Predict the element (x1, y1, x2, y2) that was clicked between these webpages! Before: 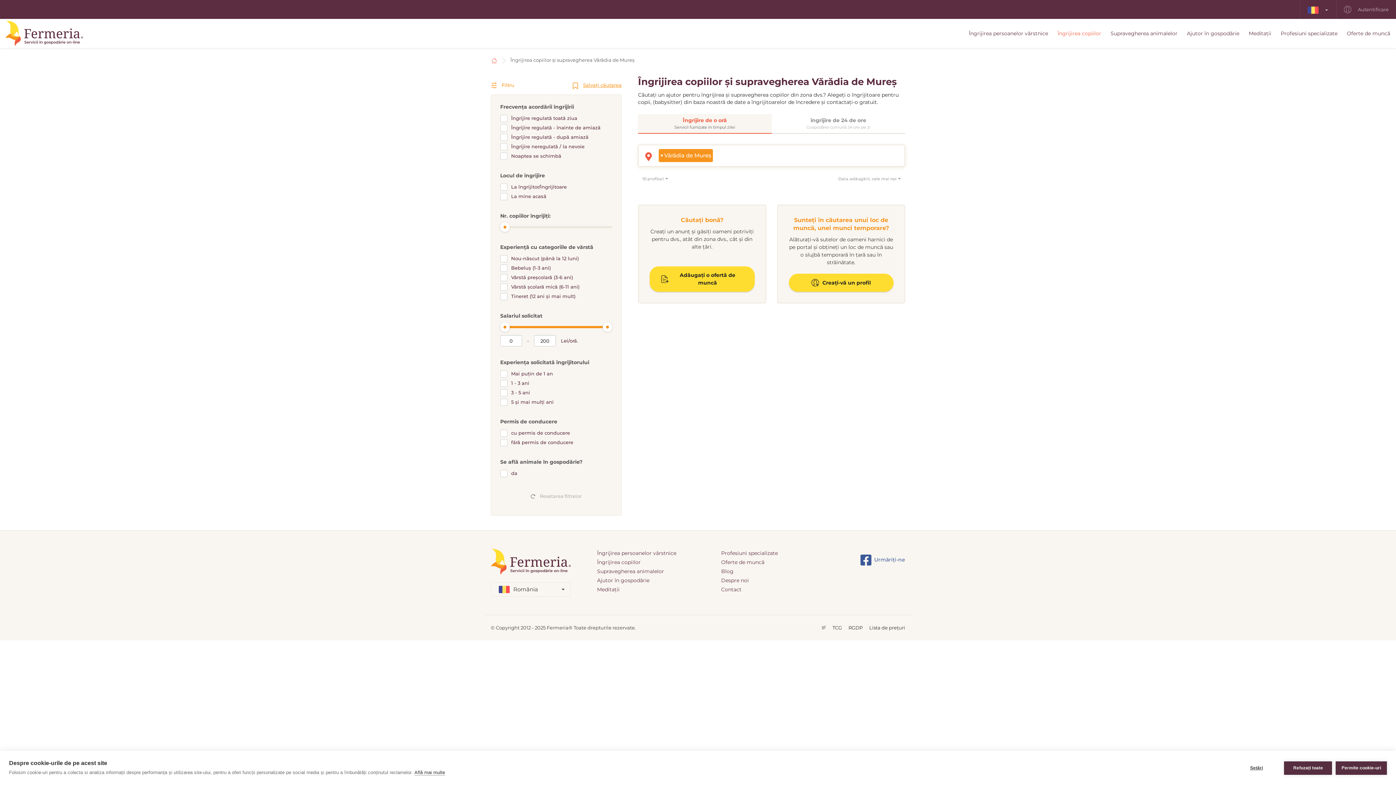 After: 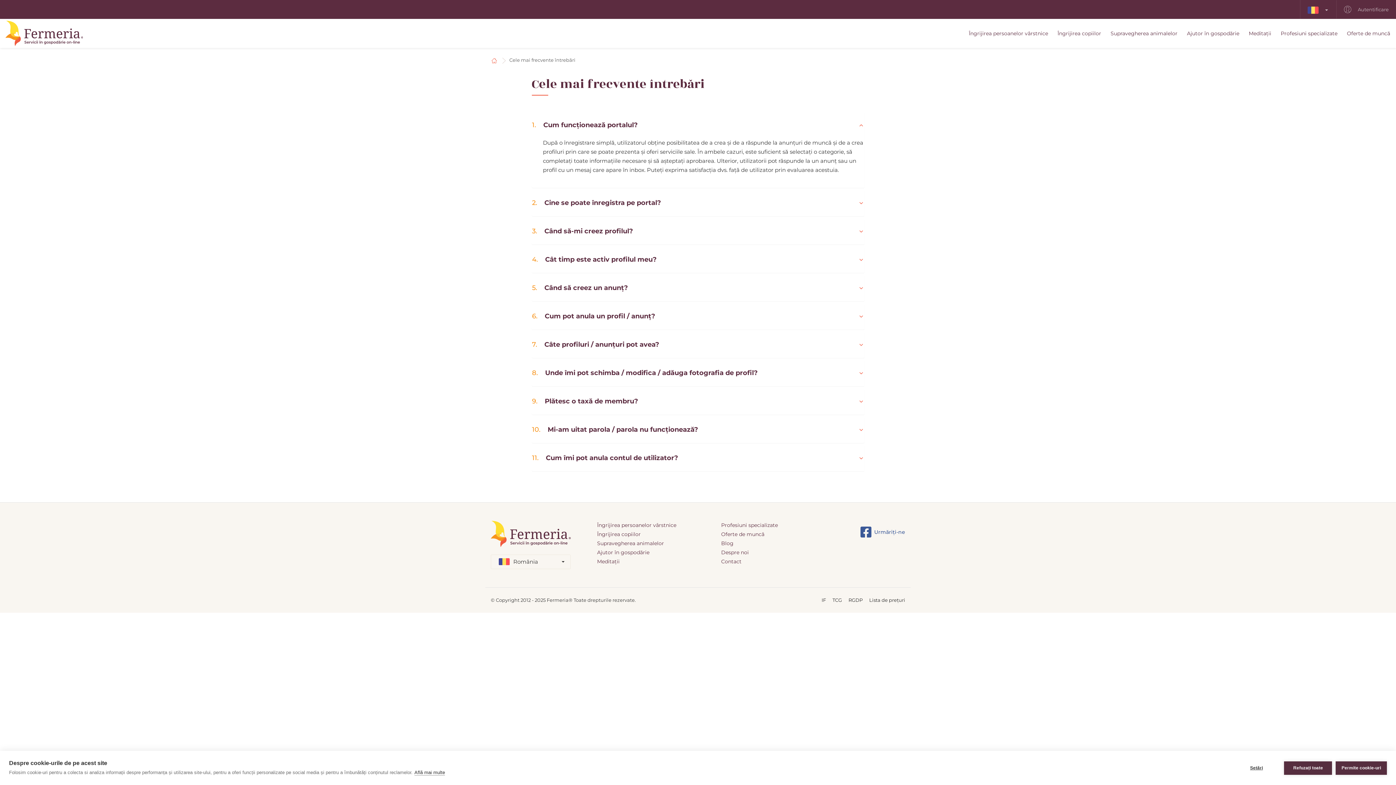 Action: bbox: (821, 625, 827, 630) label: IF 